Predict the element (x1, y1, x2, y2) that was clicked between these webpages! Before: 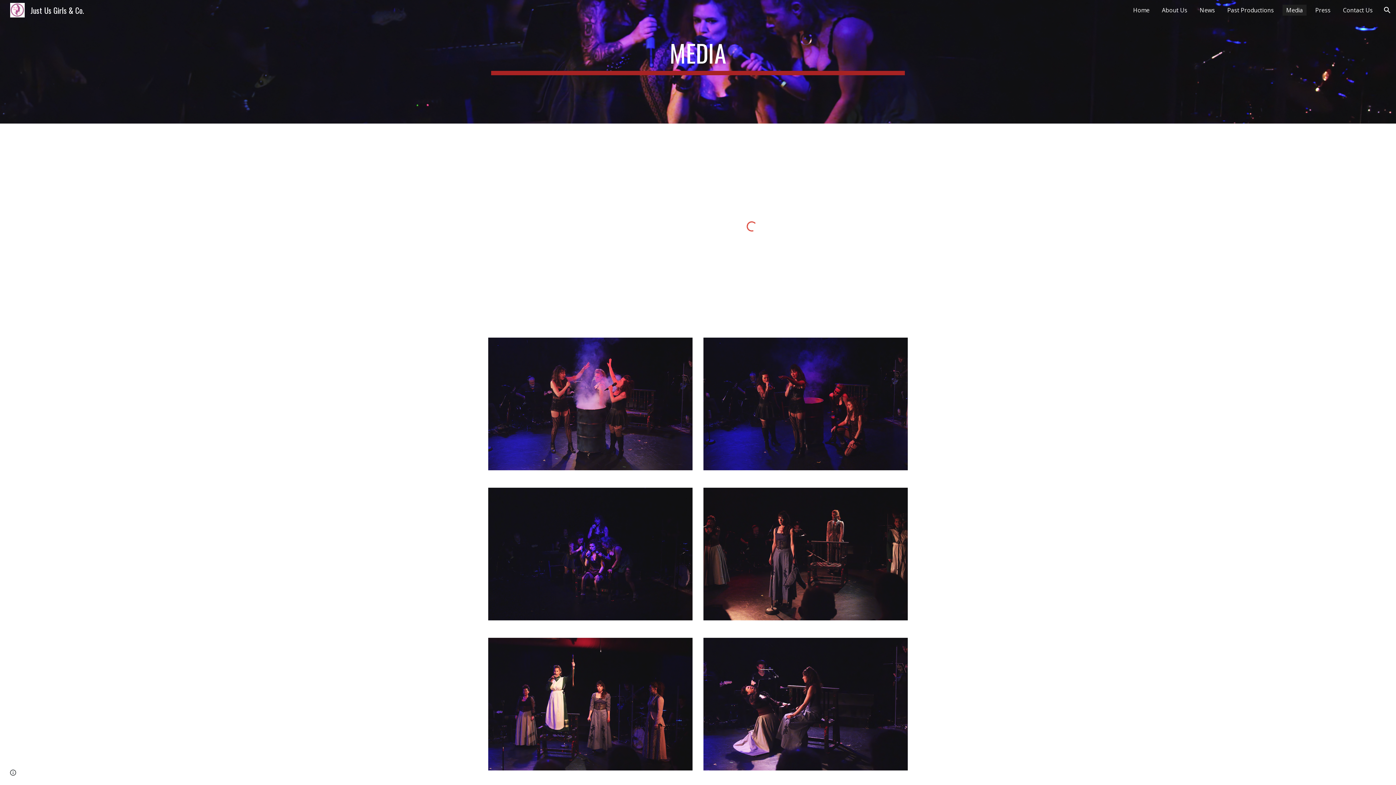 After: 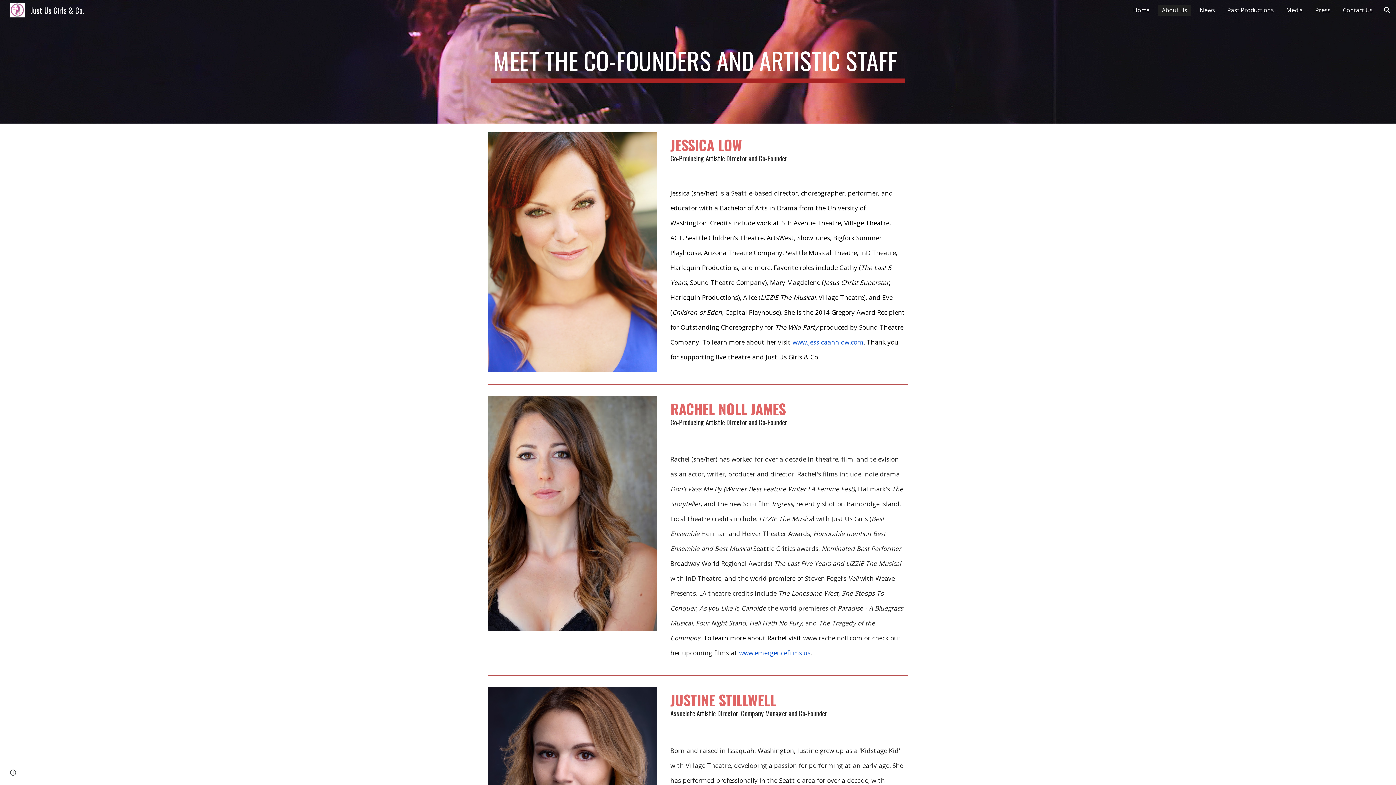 Action: bbox: (1158, 4, 1191, 15) label: About Us